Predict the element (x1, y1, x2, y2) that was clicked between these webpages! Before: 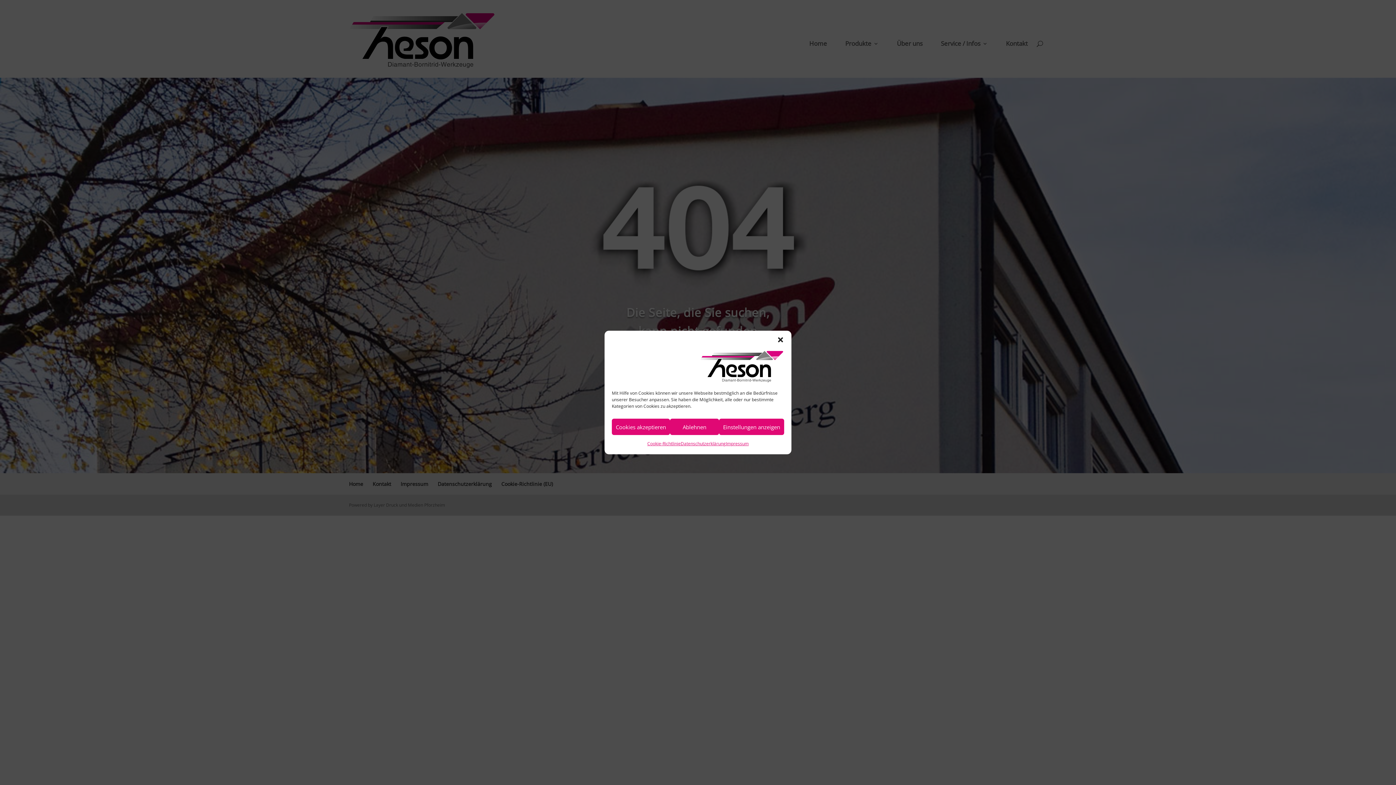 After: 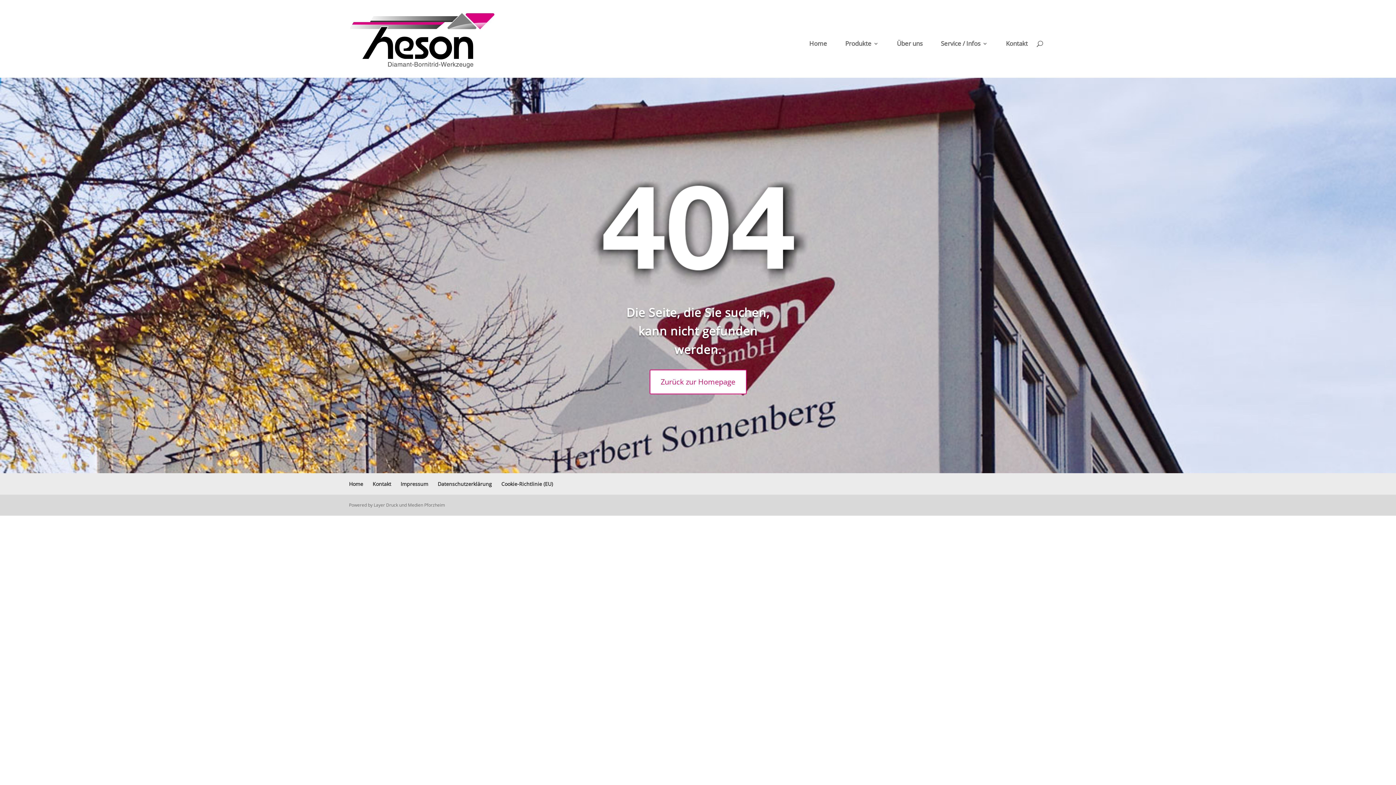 Action: label: Cookies akzeptieren bbox: (612, 418, 670, 435)